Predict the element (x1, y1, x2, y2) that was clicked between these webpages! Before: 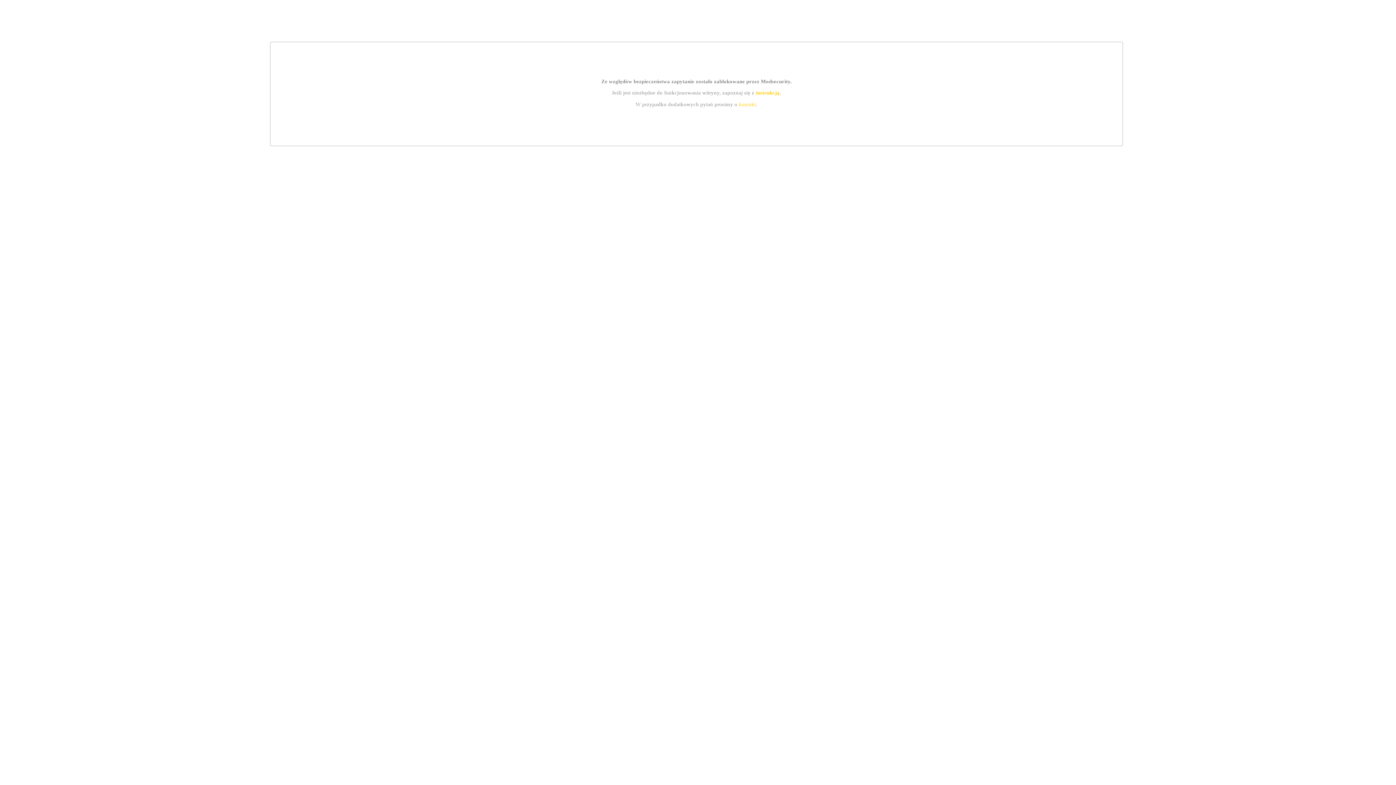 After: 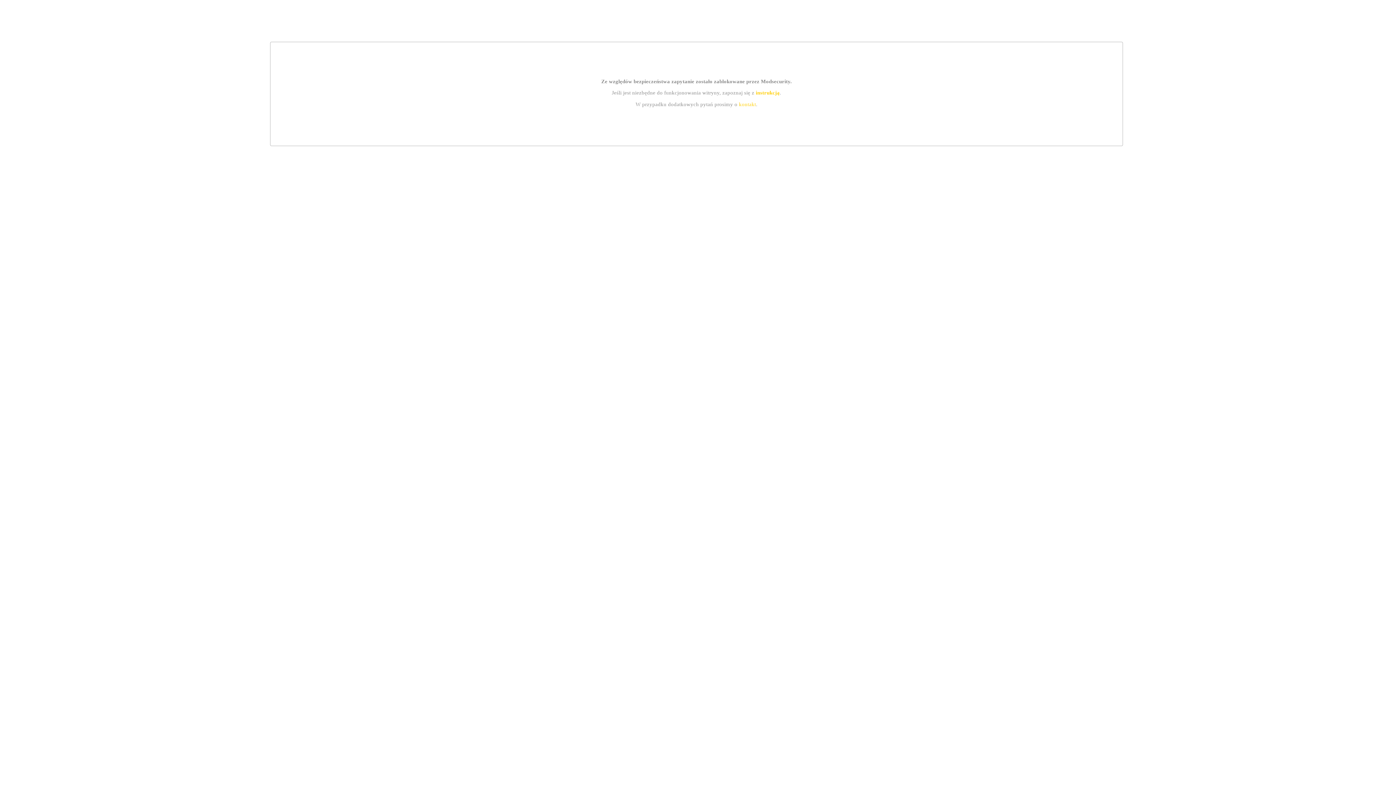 Action: label: instrukcją bbox: (755, 89, 779, 95)